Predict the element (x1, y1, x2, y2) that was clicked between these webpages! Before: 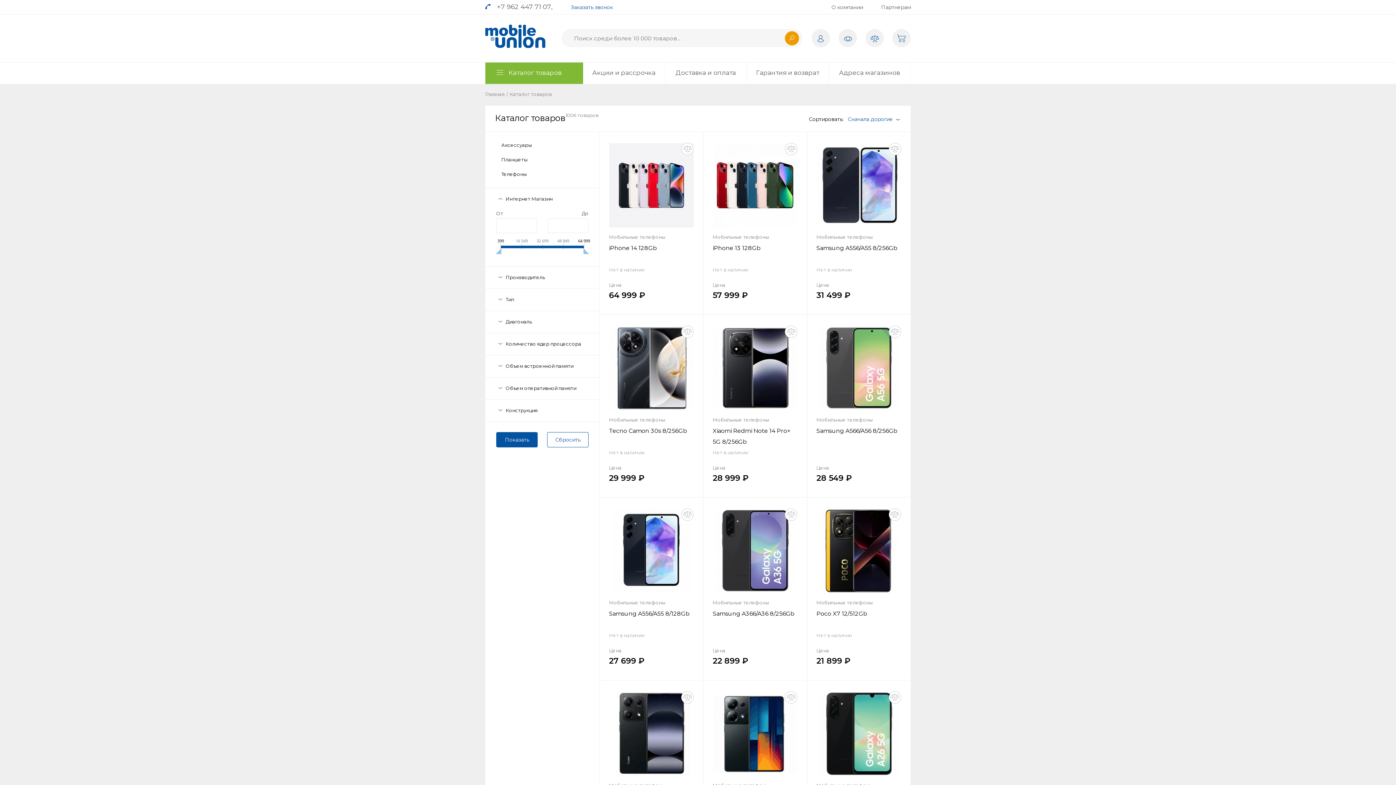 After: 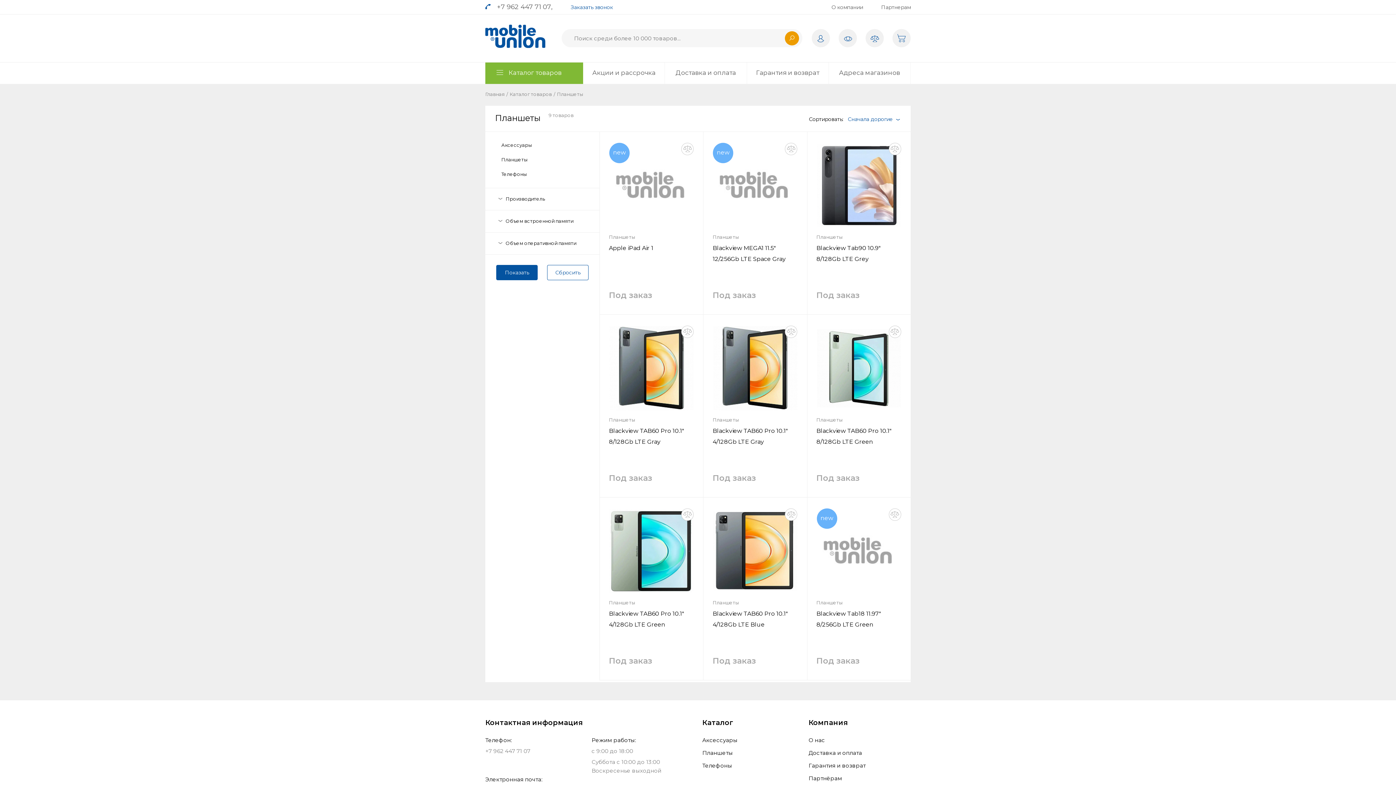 Action: bbox: (496, 153, 532, 165) label: Планшеты